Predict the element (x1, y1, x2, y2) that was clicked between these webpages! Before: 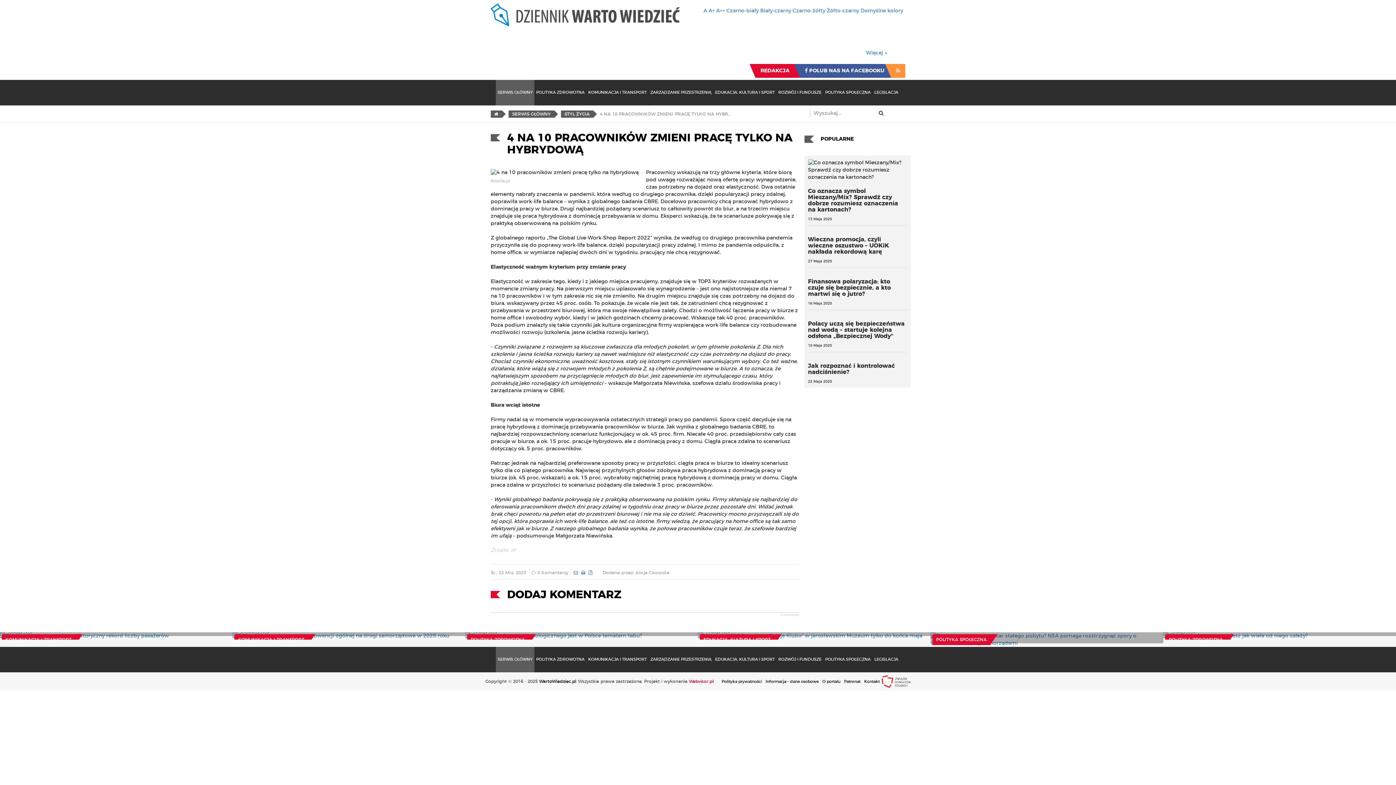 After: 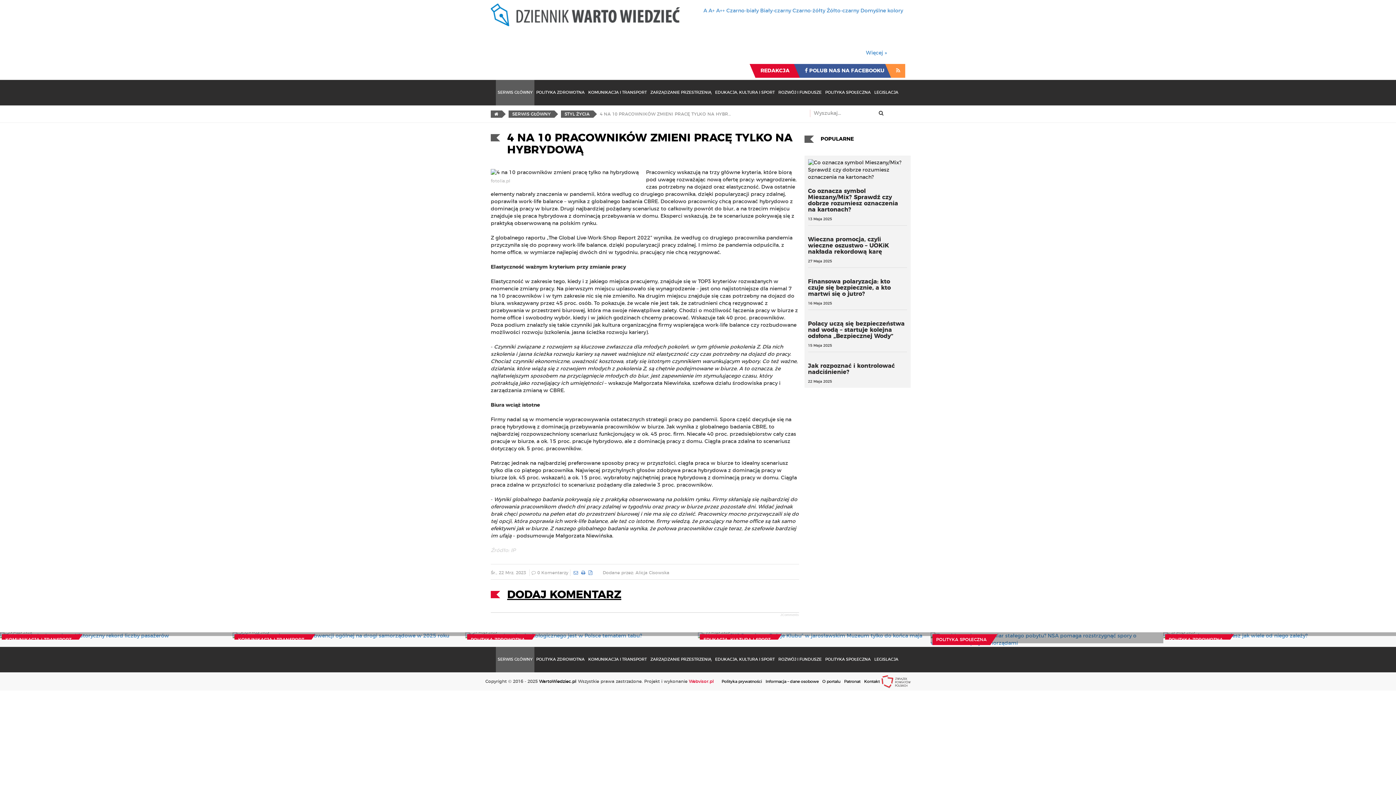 Action: label: DODAJ KOMENTARZ bbox: (490, 589, 799, 603)